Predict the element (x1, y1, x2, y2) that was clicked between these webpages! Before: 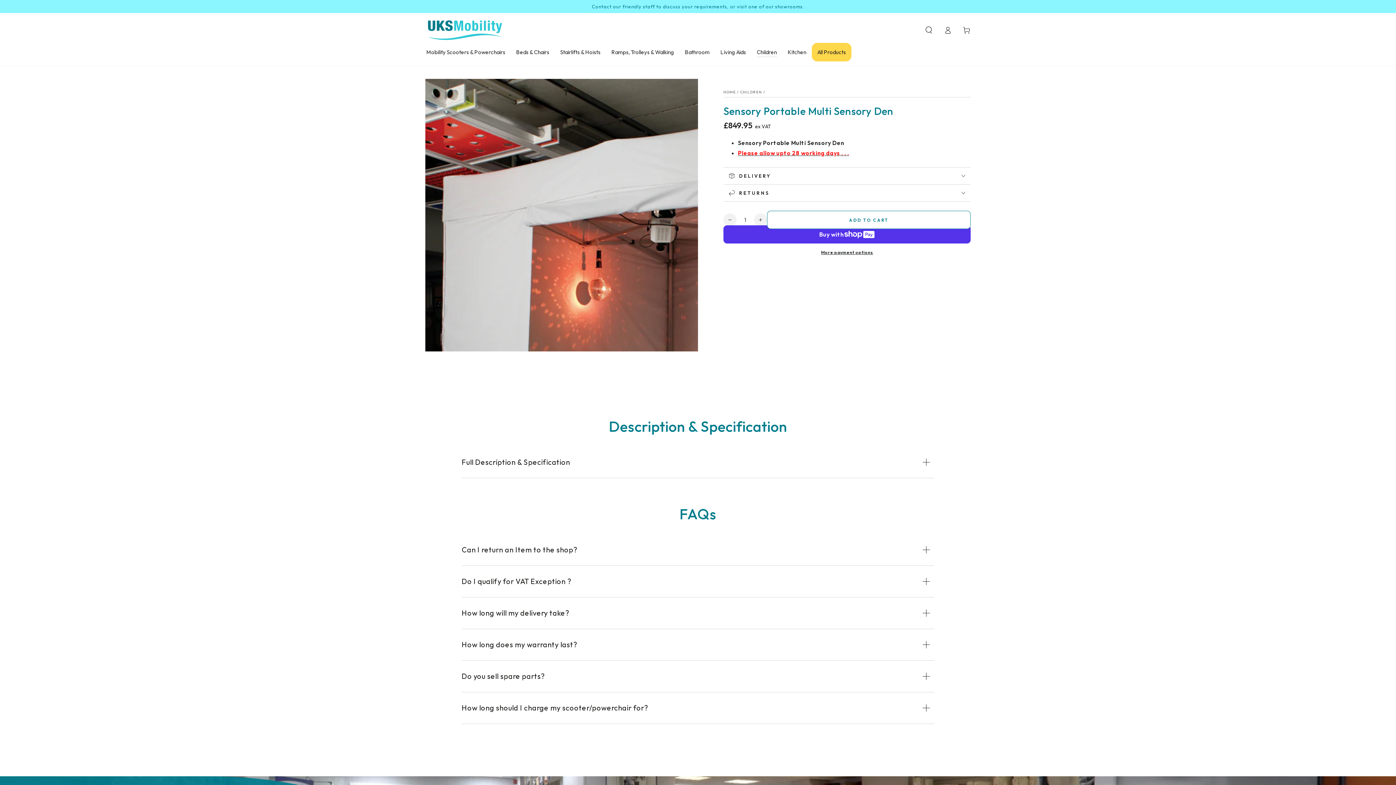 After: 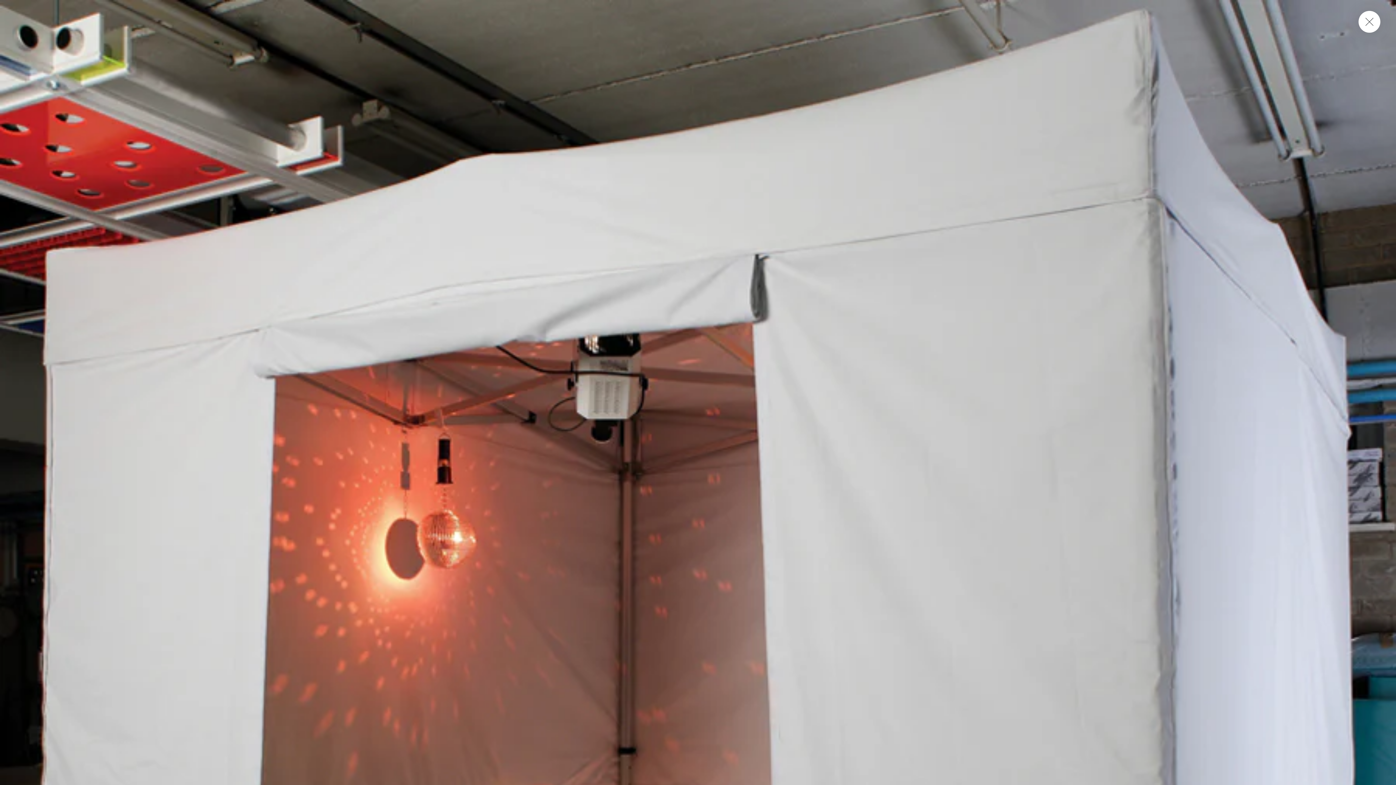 Action: bbox: (425, 78, 698, 351) label: Open media 1 in modal